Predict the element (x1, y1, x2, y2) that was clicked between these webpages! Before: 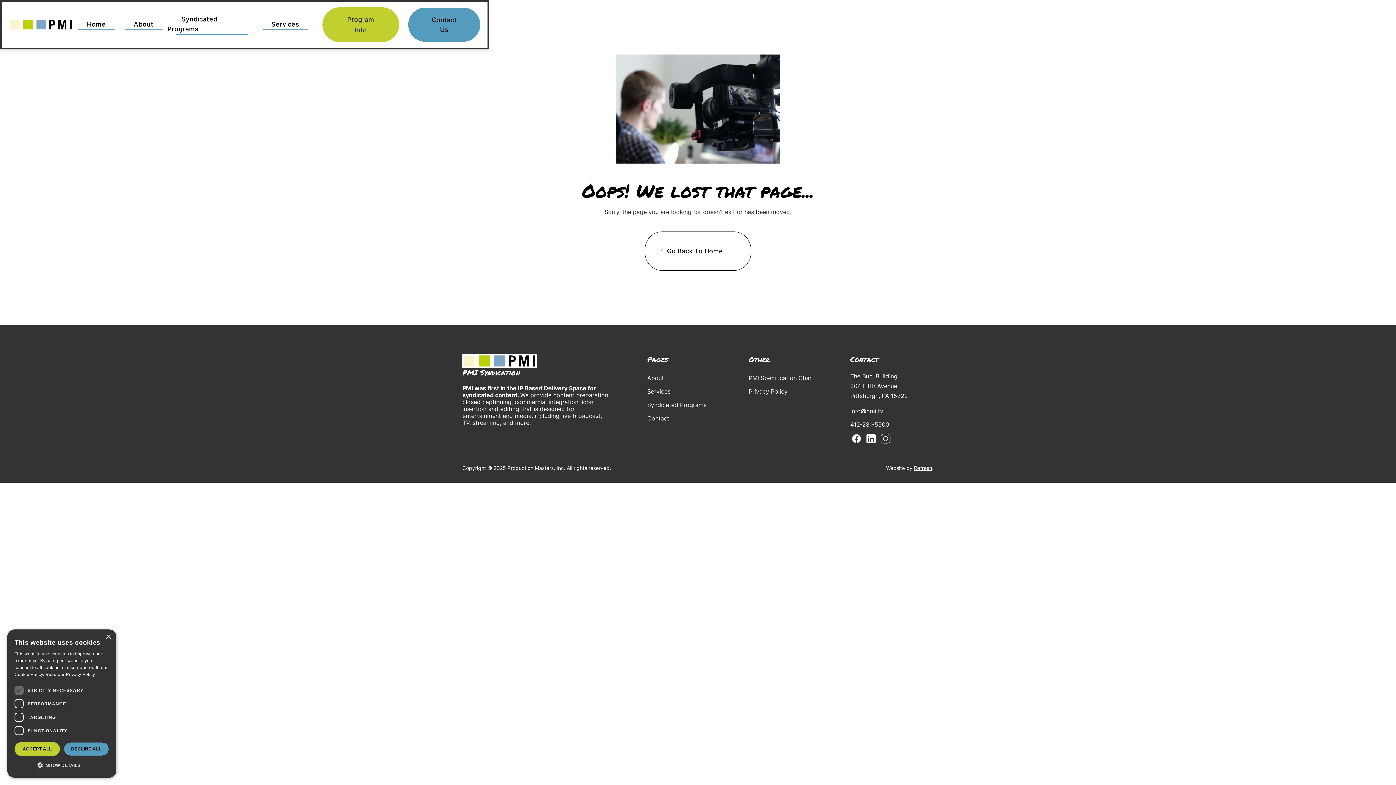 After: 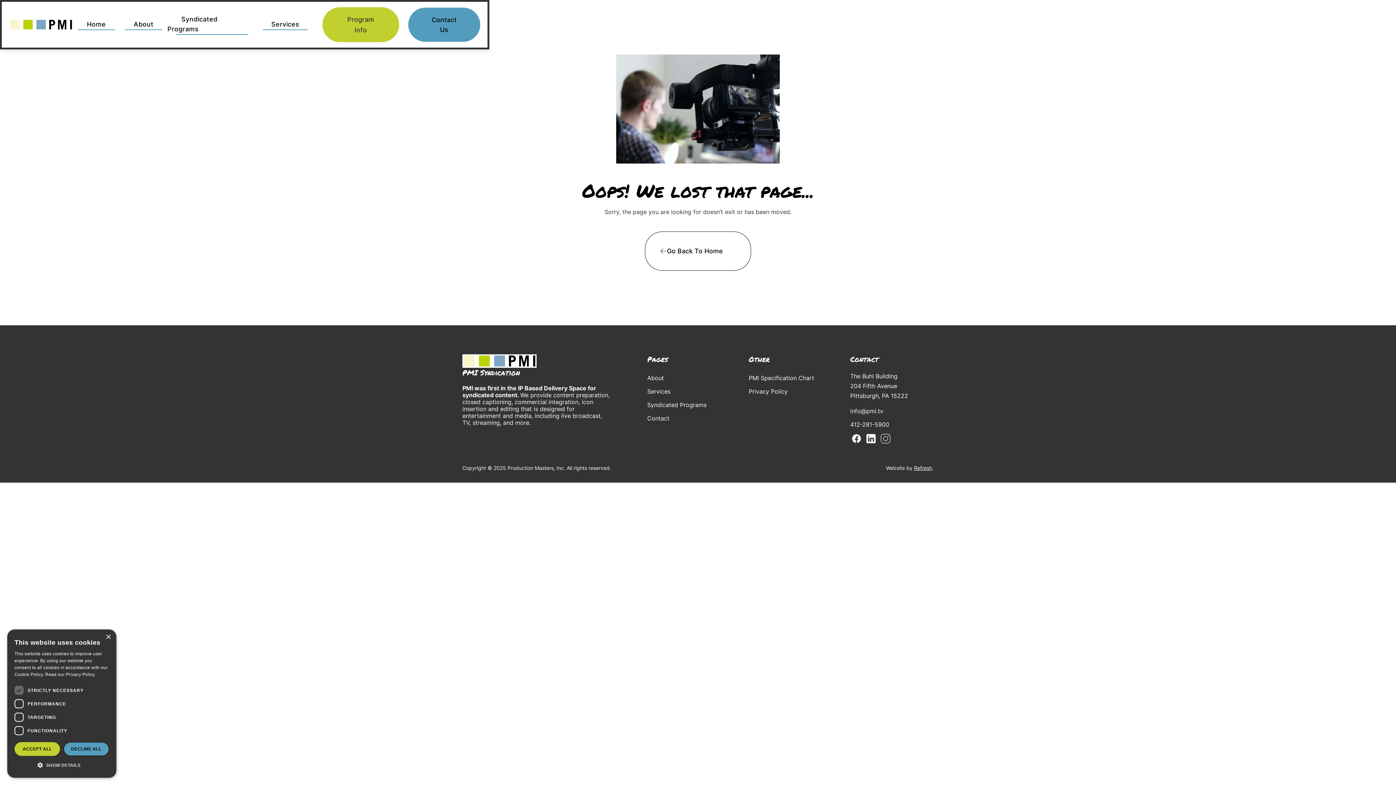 Action: bbox: (880, 433, 891, 444) label: Instagram